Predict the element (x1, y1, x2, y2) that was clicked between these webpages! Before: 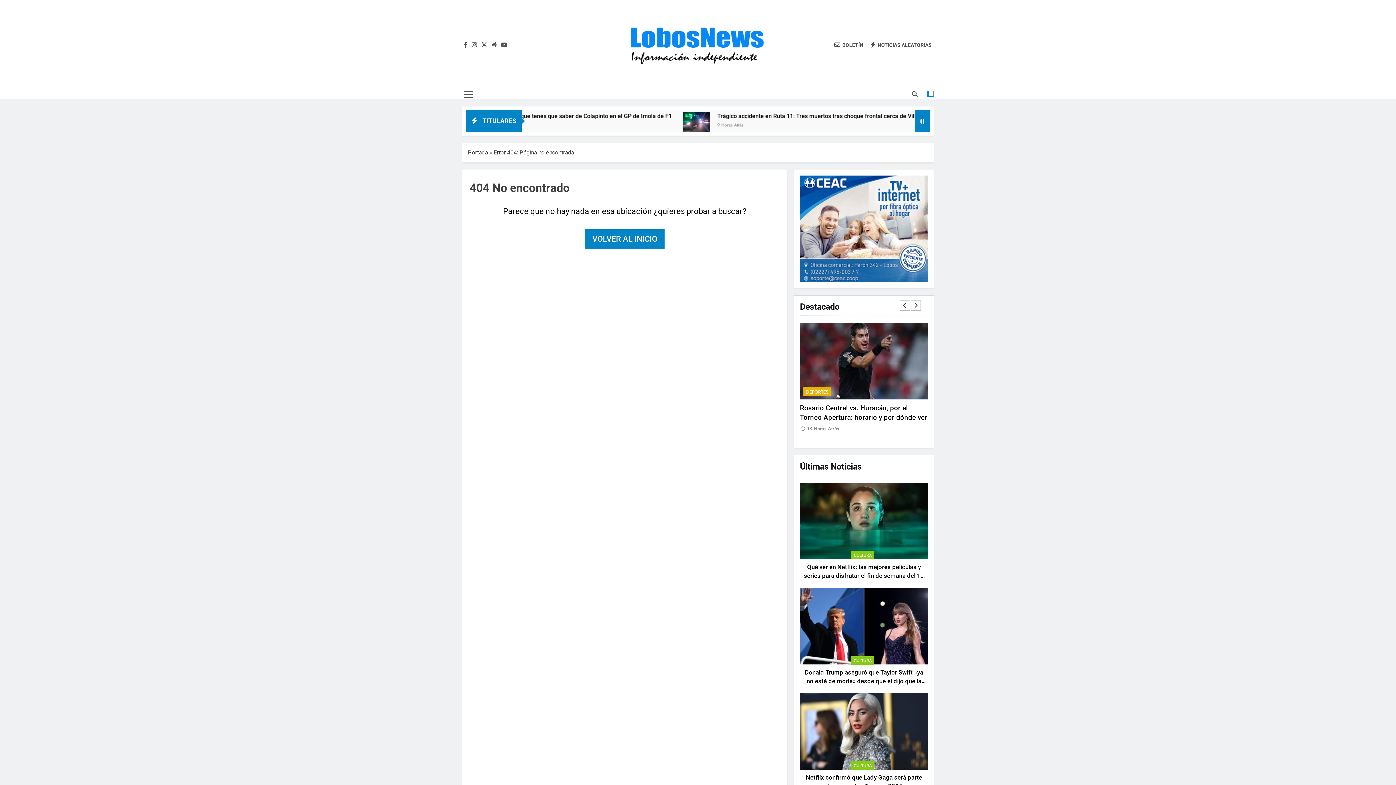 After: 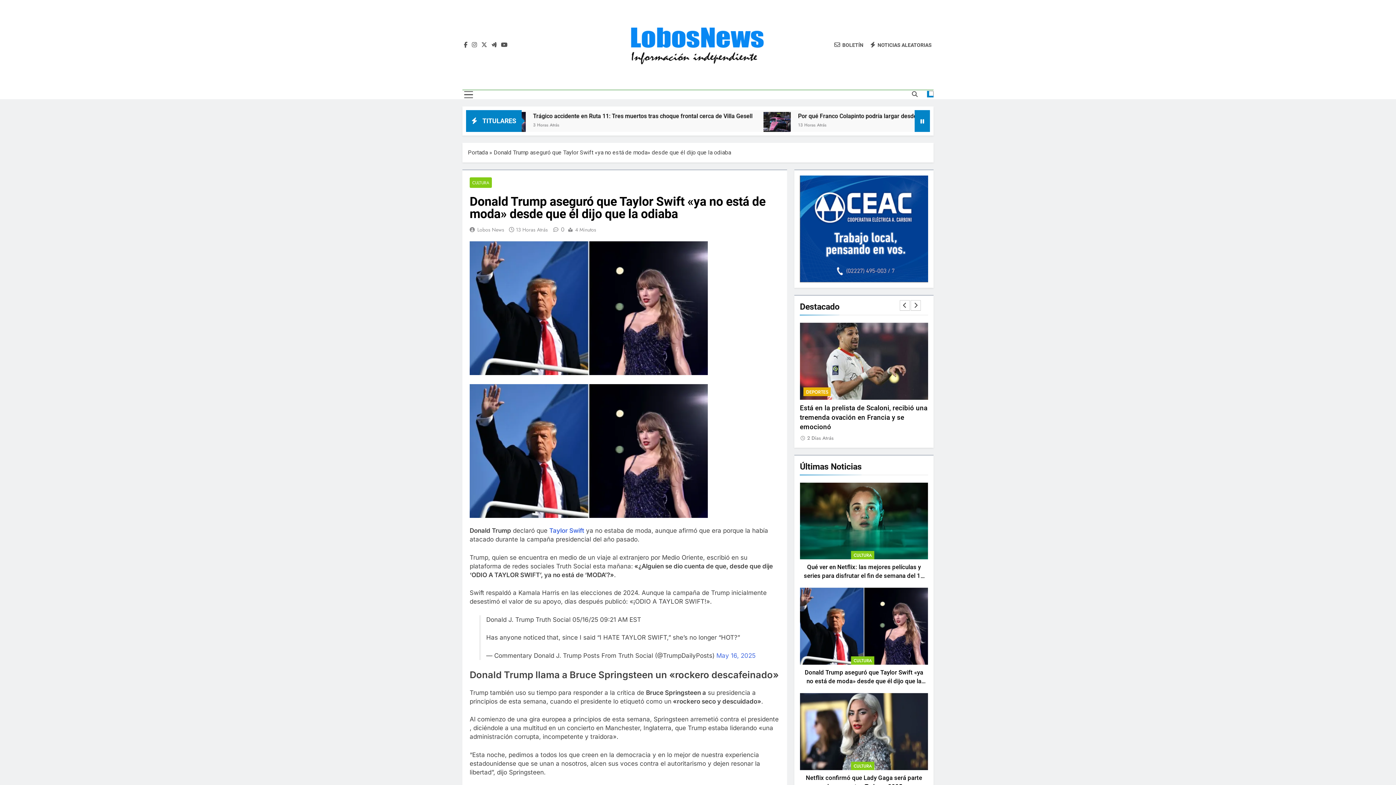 Action: bbox: (804, 669, 923, 693) label: Donald Trump aseguró que Taylor Swift «ya no está de moda» desde que él dijo que la odiaba